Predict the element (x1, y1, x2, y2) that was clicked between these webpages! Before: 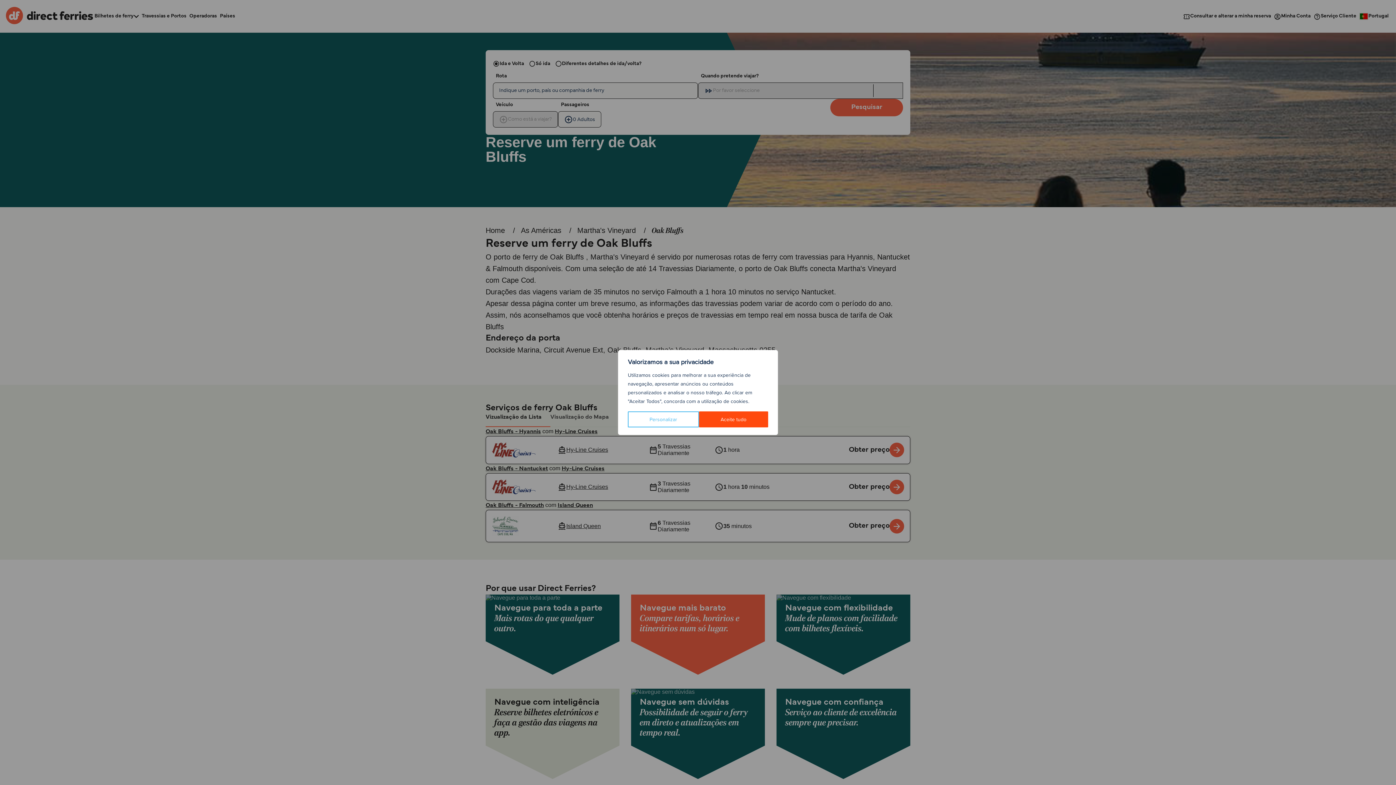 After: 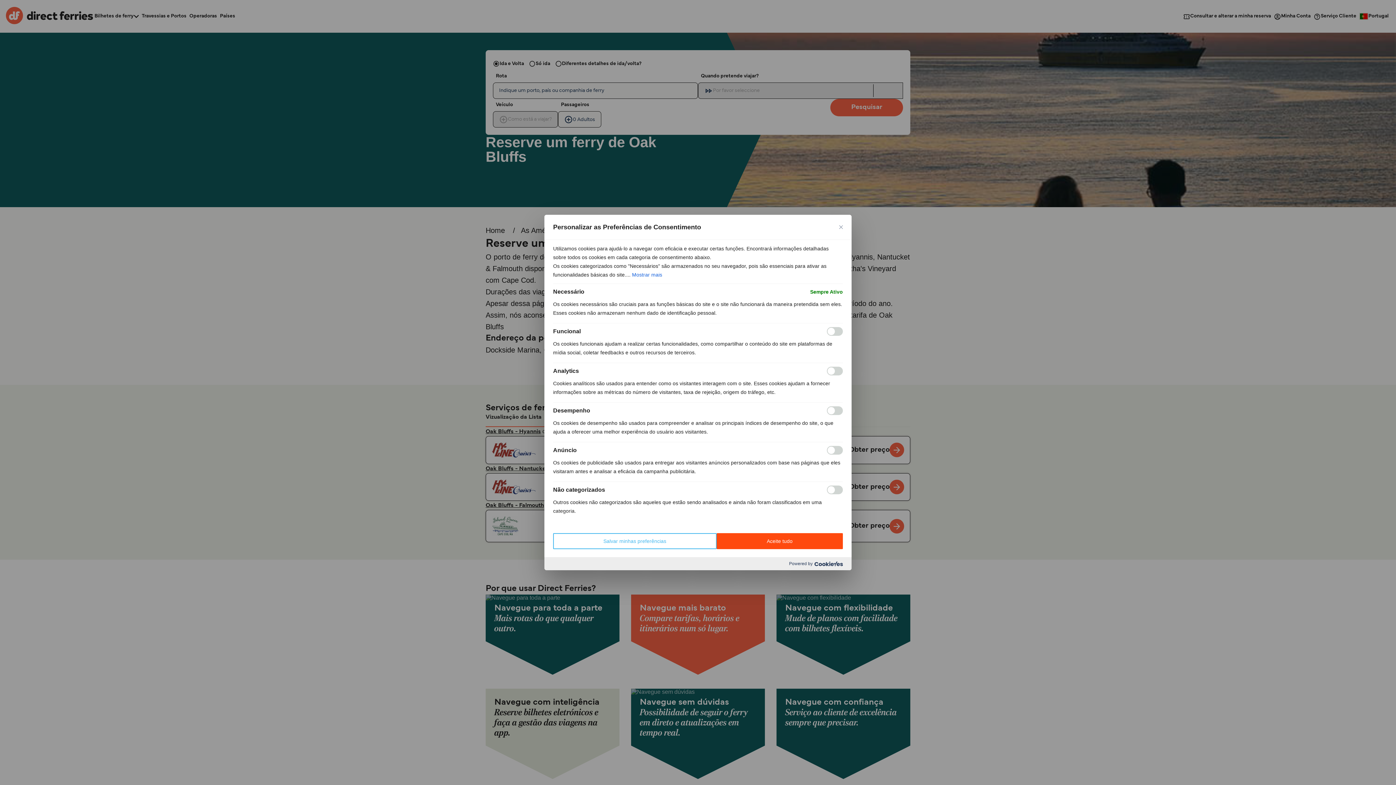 Action: bbox: (628, 411, 699, 427) label: Personalizar